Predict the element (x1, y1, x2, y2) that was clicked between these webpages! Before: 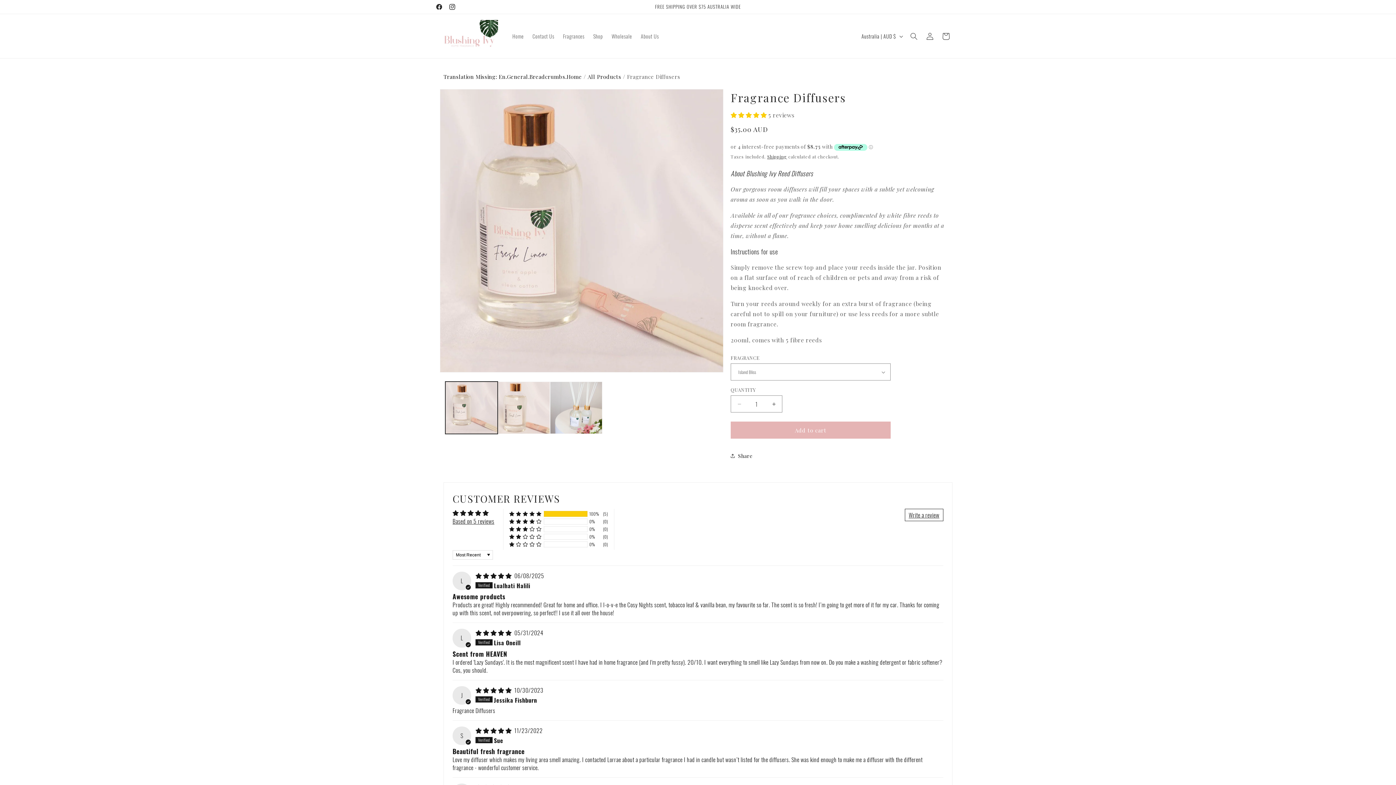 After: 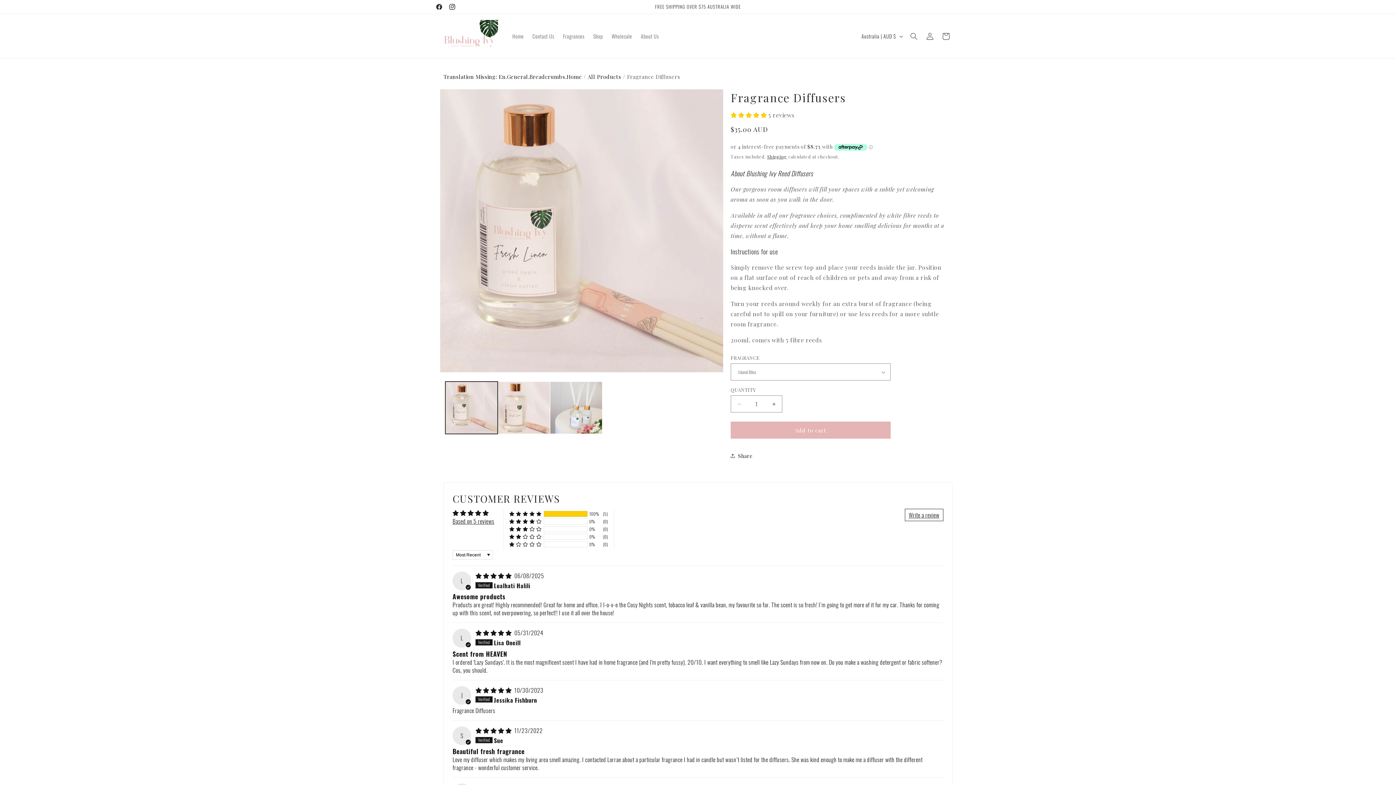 Action: bbox: (452, 517, 494, 525) label: Based on 5 reviews